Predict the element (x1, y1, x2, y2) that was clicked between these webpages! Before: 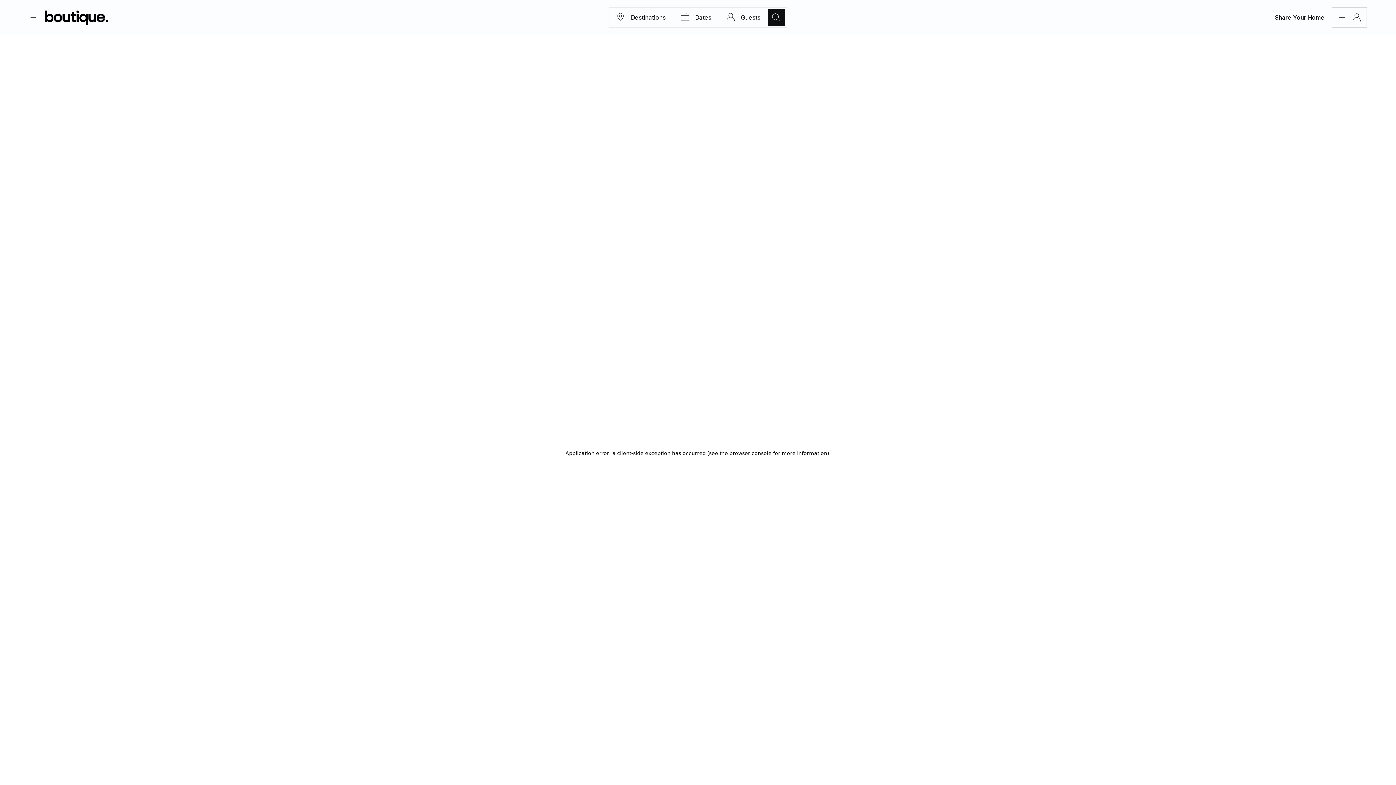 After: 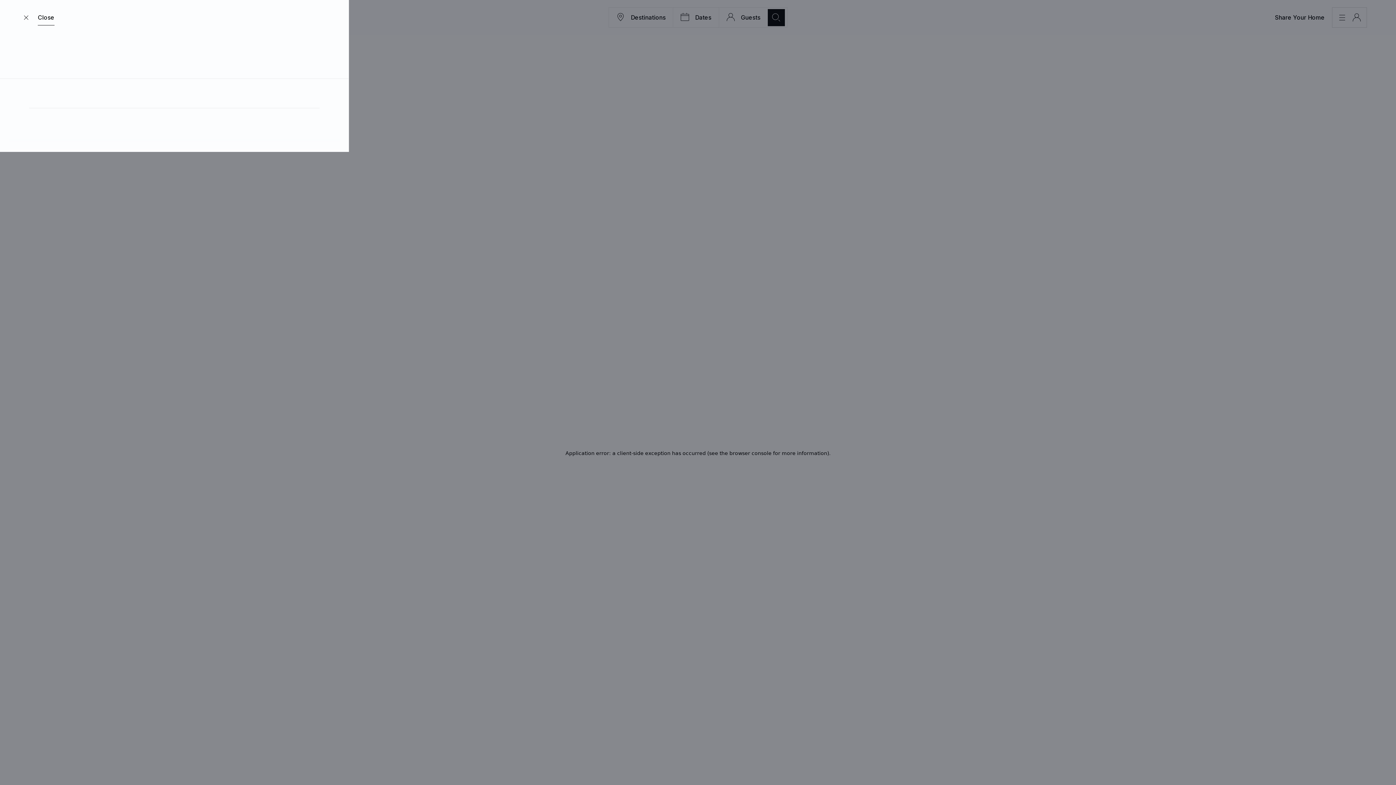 Action: bbox: (21, 7, 45, 27)